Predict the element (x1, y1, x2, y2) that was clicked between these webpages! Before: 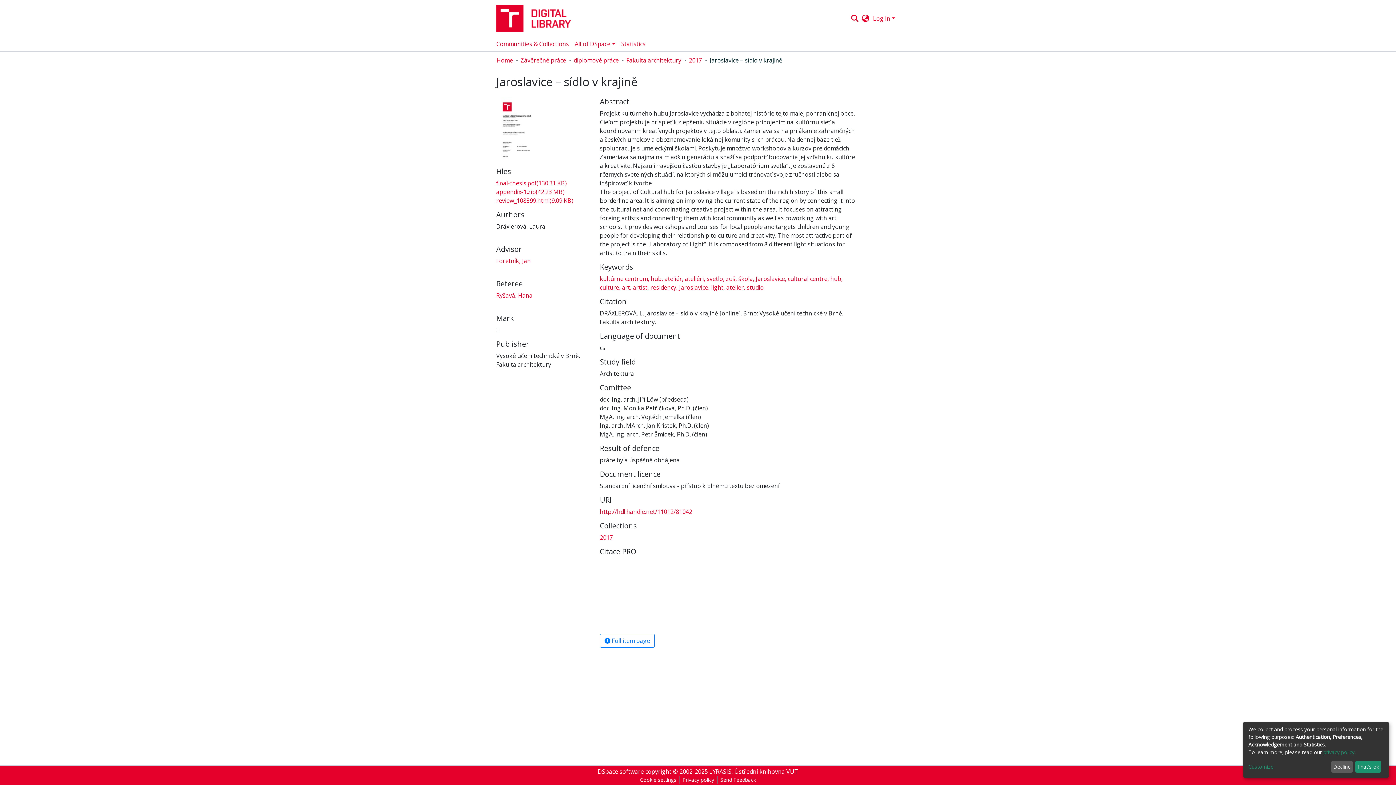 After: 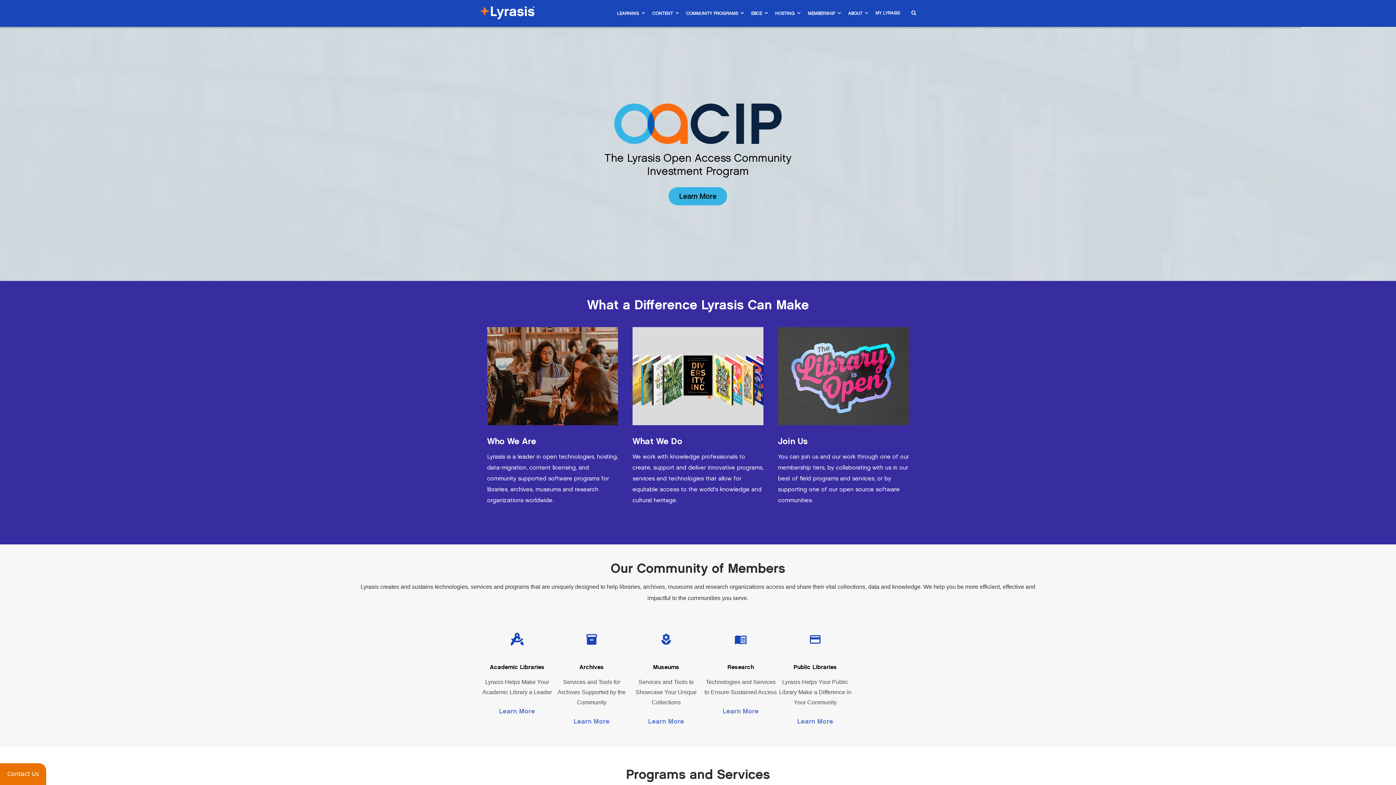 Action: bbox: (709, 768, 731, 776) label: LYRASIS